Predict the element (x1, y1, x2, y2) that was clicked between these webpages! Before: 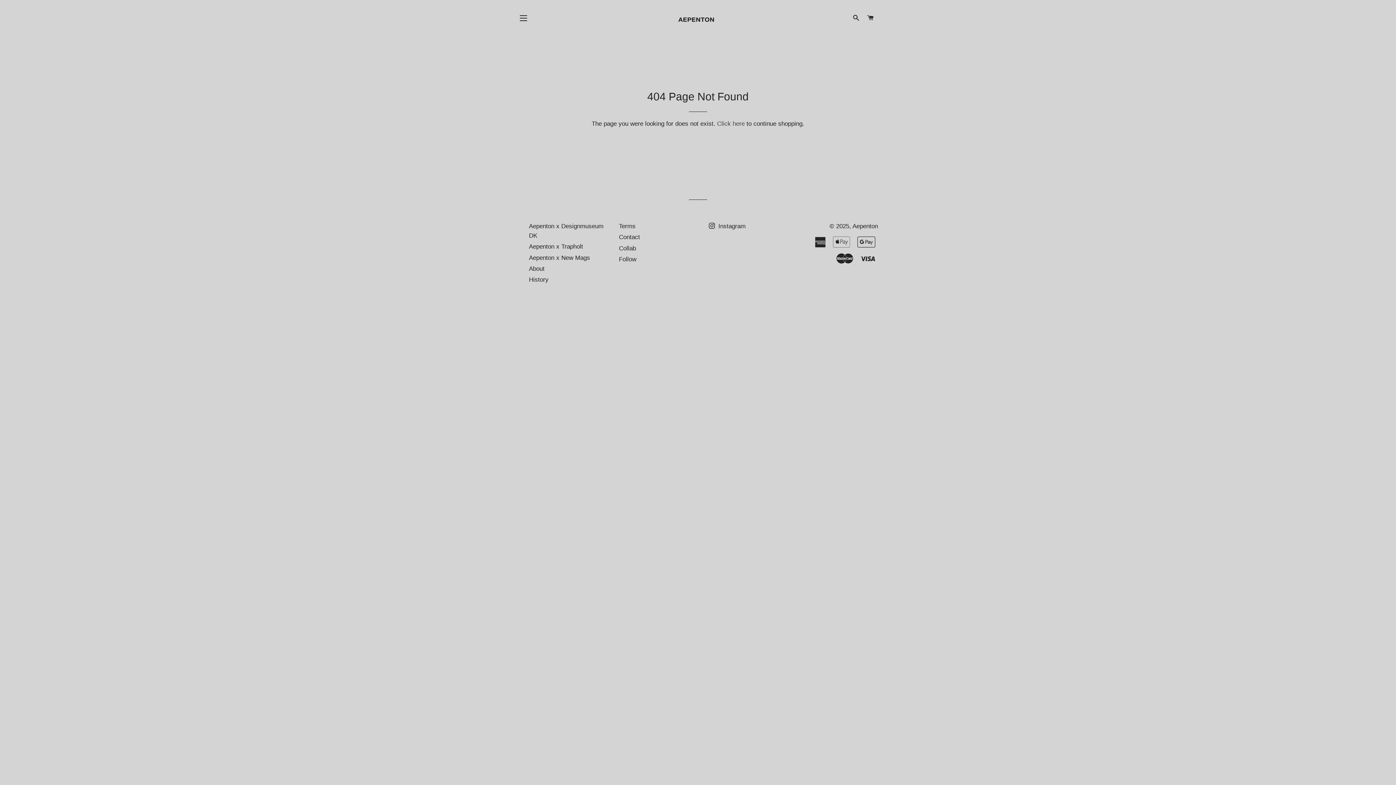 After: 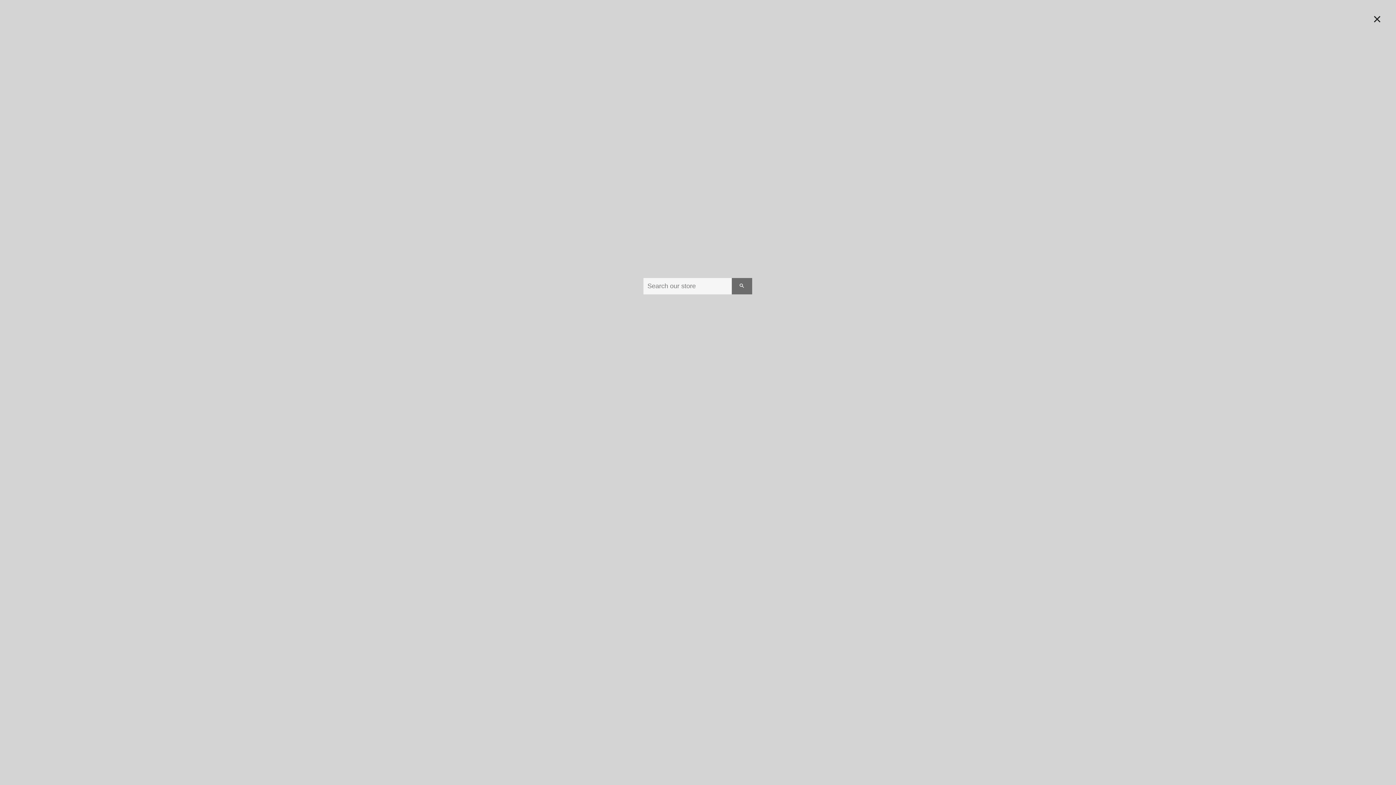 Action: label: SEARCH bbox: (850, 7, 862, 28)